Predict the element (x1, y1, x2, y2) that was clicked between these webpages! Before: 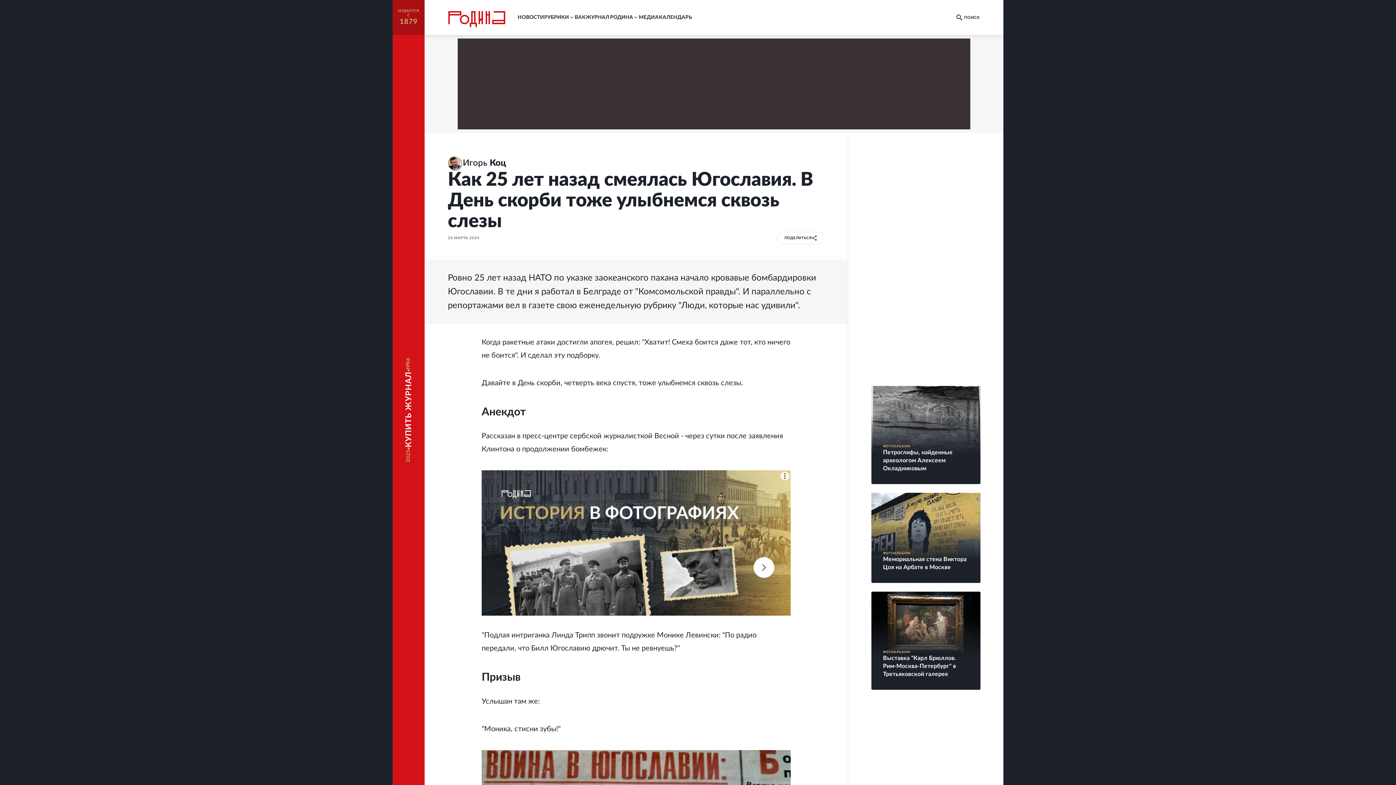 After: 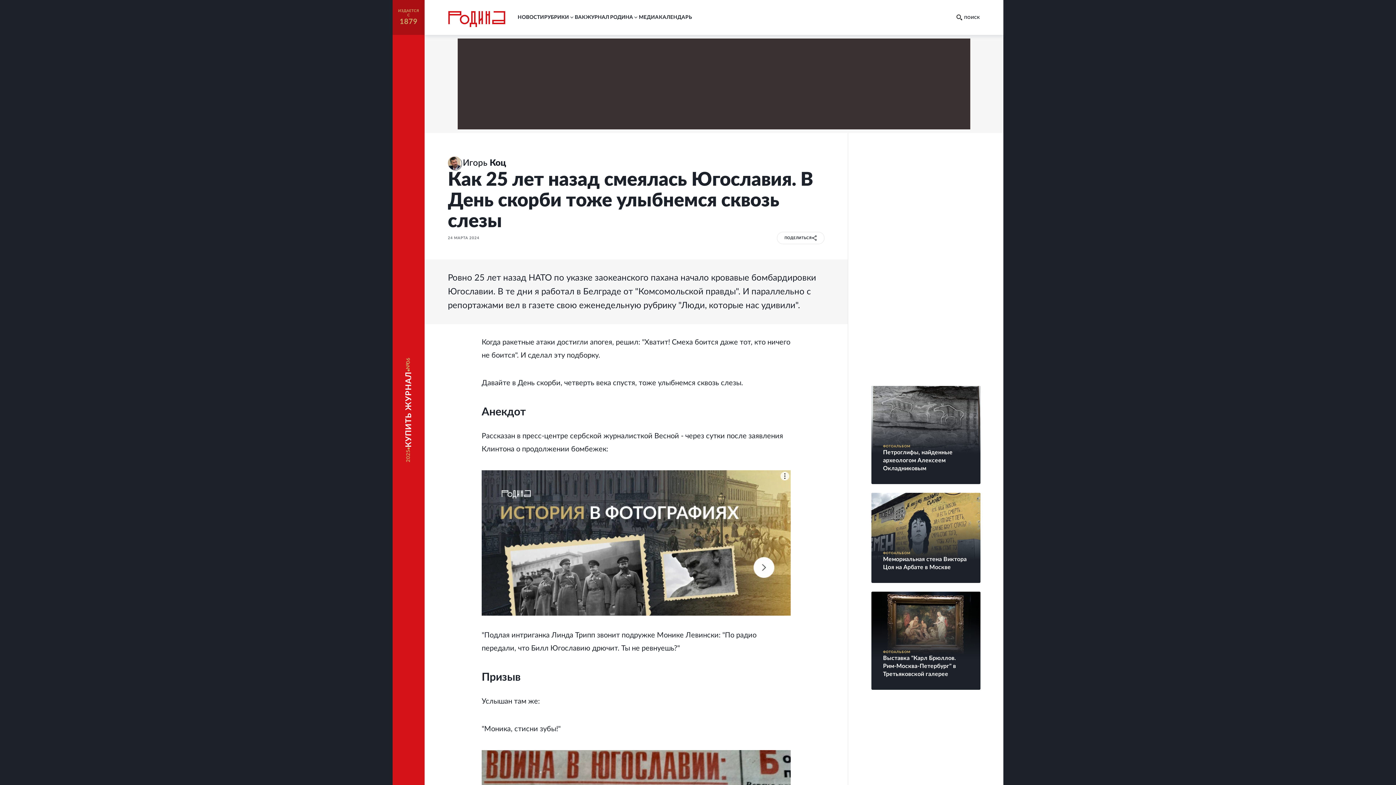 Action: bbox: (481, 470, 790, 615)